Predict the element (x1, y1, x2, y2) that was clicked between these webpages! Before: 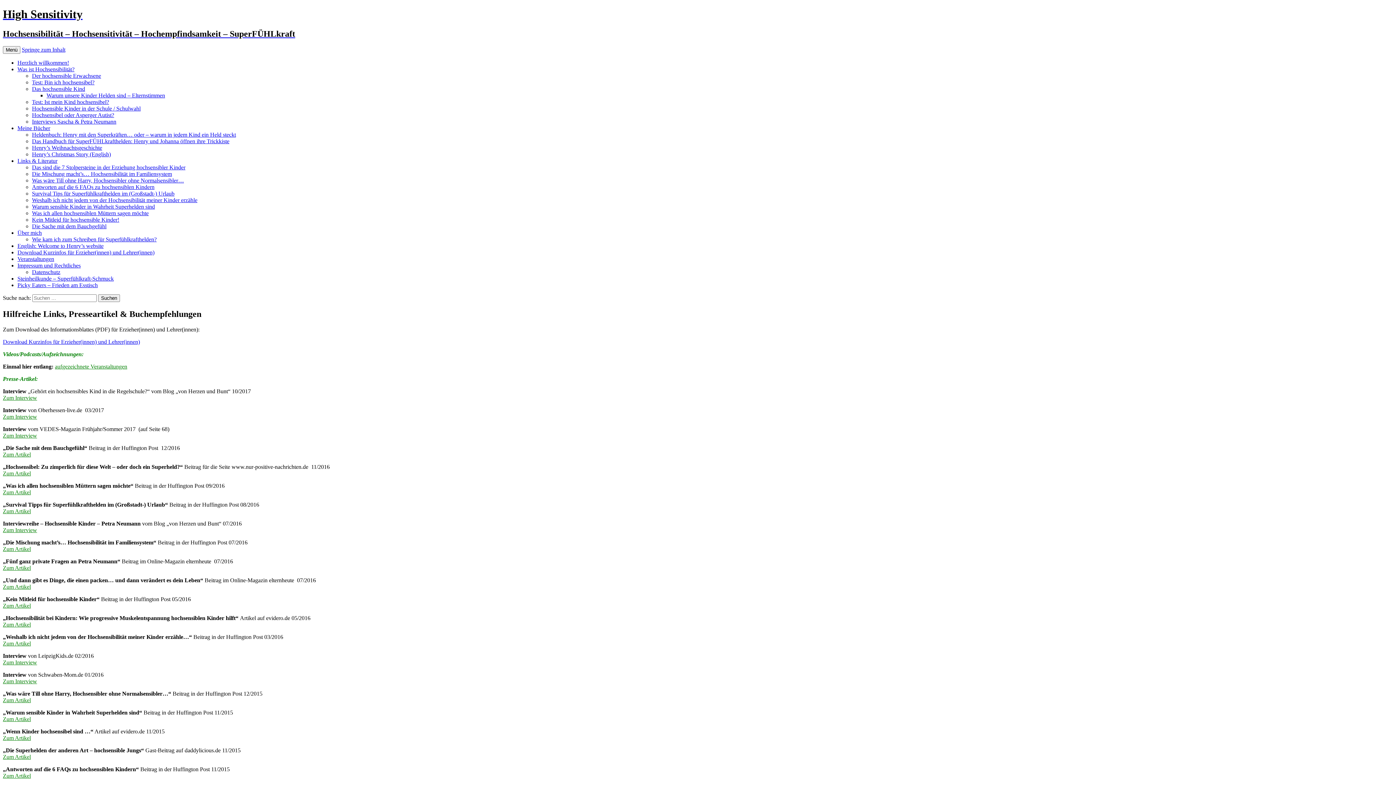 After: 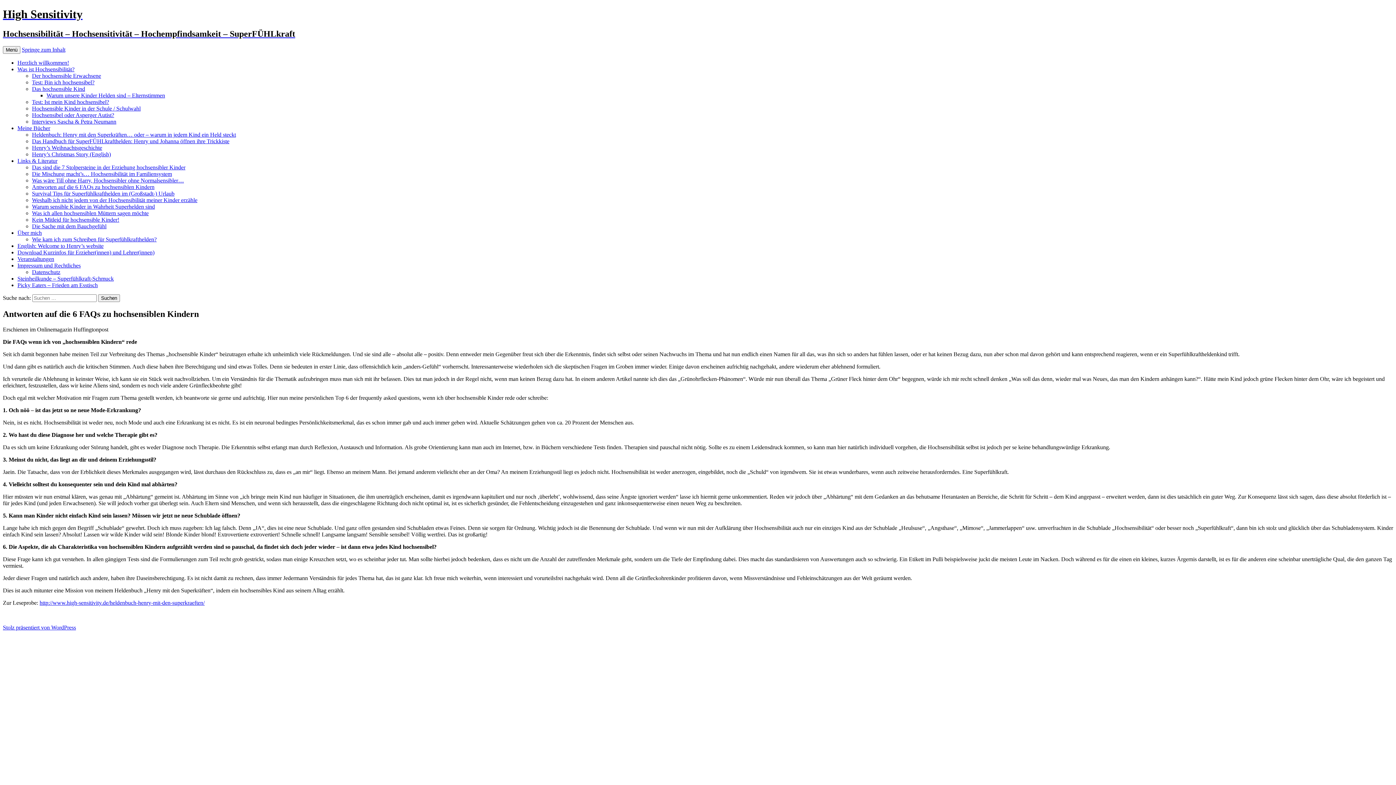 Action: bbox: (32, 183, 154, 190) label: Antworten auf die 6 FAQs zu hochsensiblen Kindern